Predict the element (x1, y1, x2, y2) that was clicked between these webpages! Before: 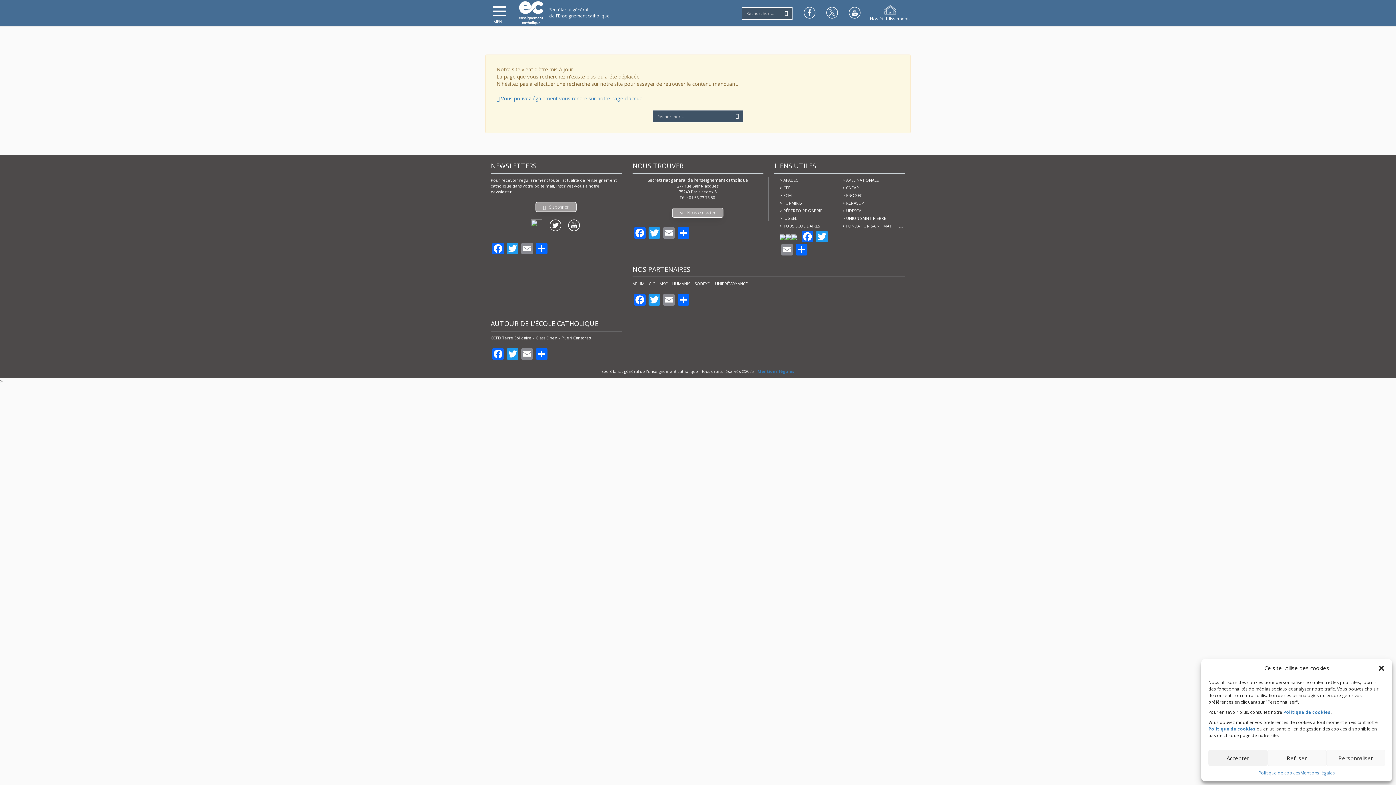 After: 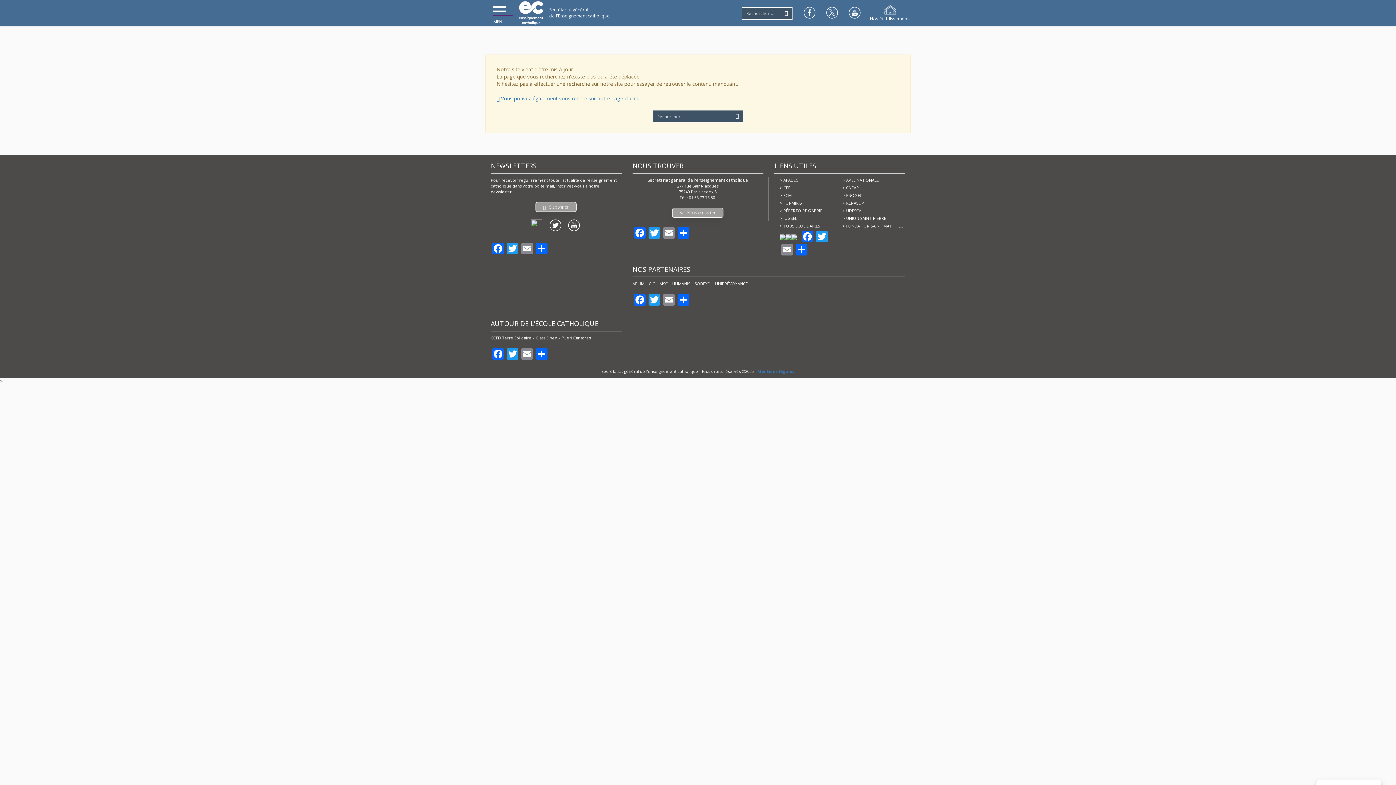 Action: bbox: (1208, 750, 1267, 766) label: Accepter